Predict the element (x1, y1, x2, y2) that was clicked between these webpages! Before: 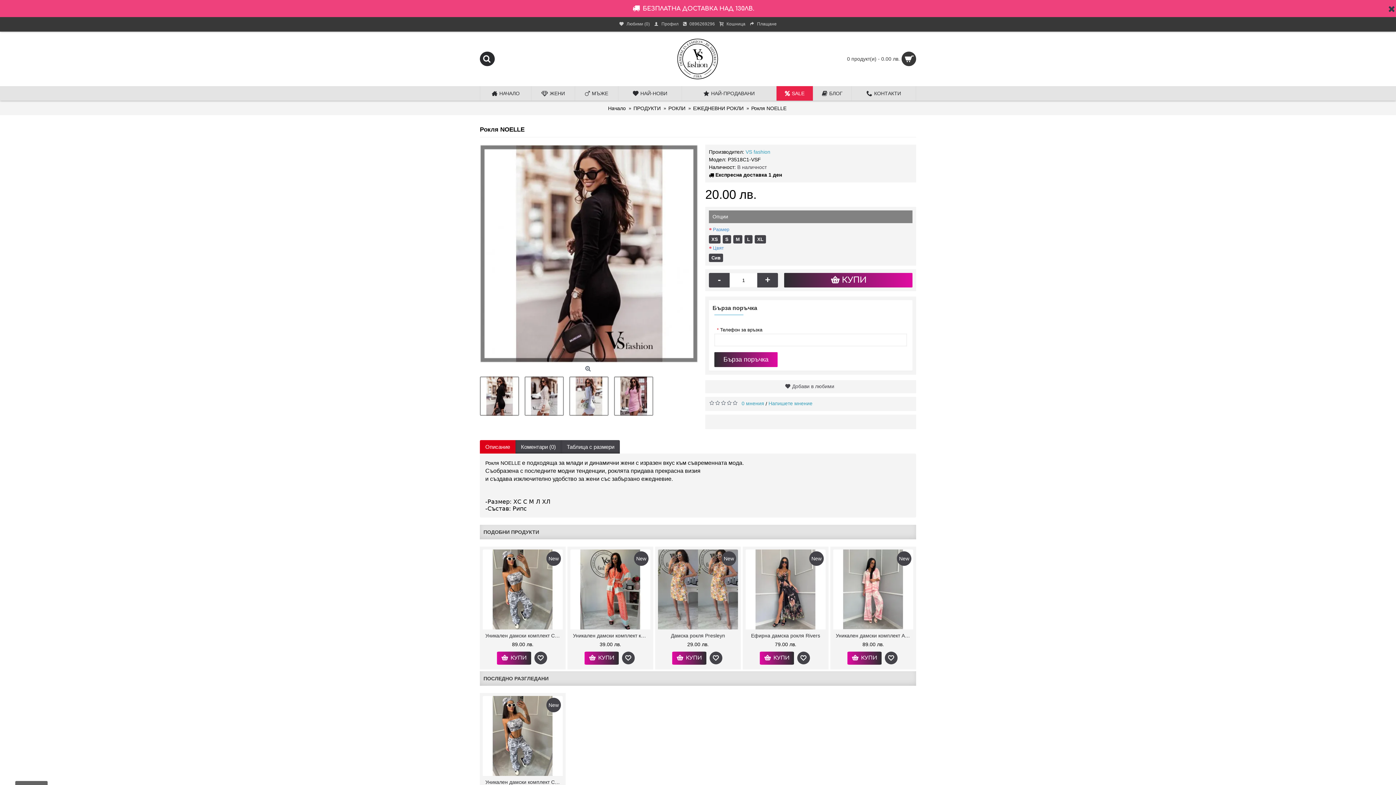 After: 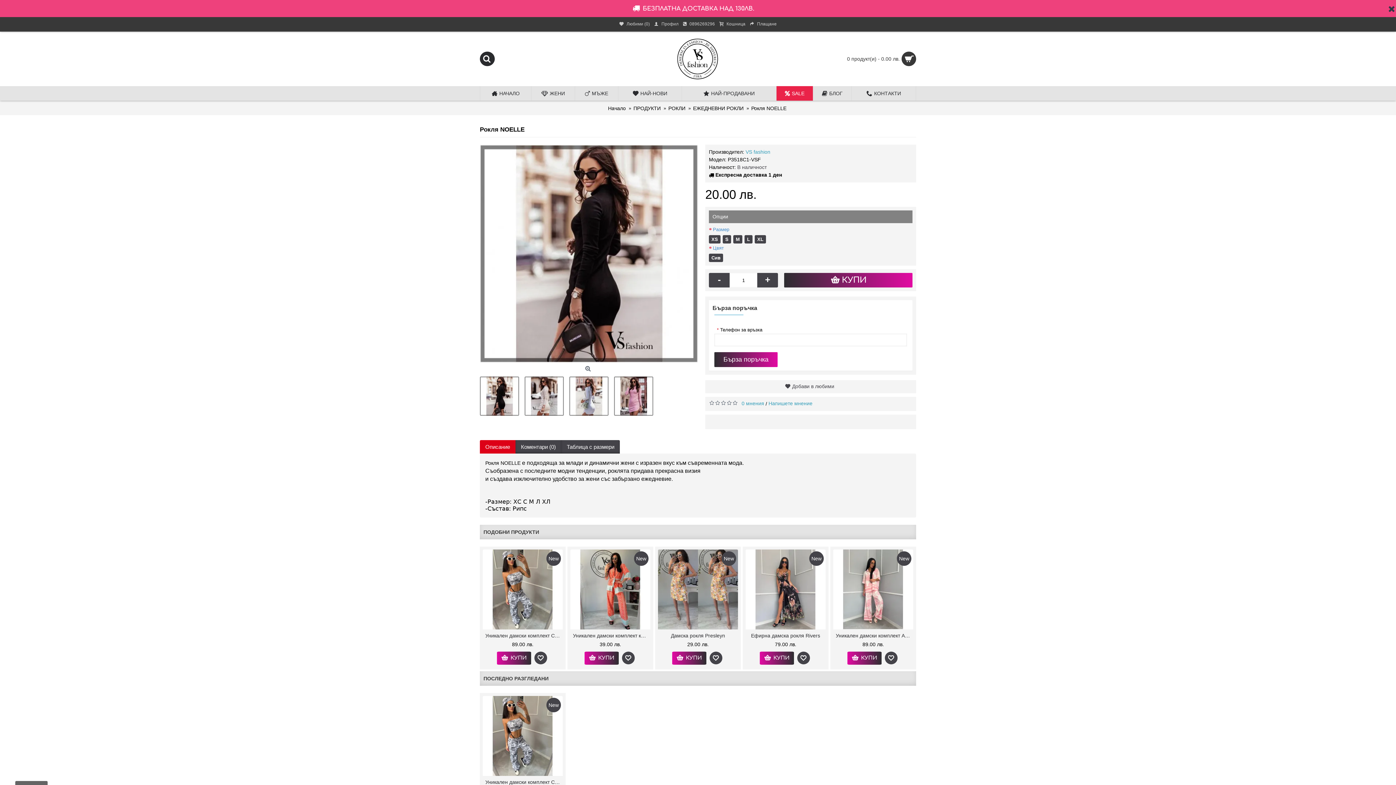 Action: bbox: (714, 352, 777, 367) label: Бърза поръчка